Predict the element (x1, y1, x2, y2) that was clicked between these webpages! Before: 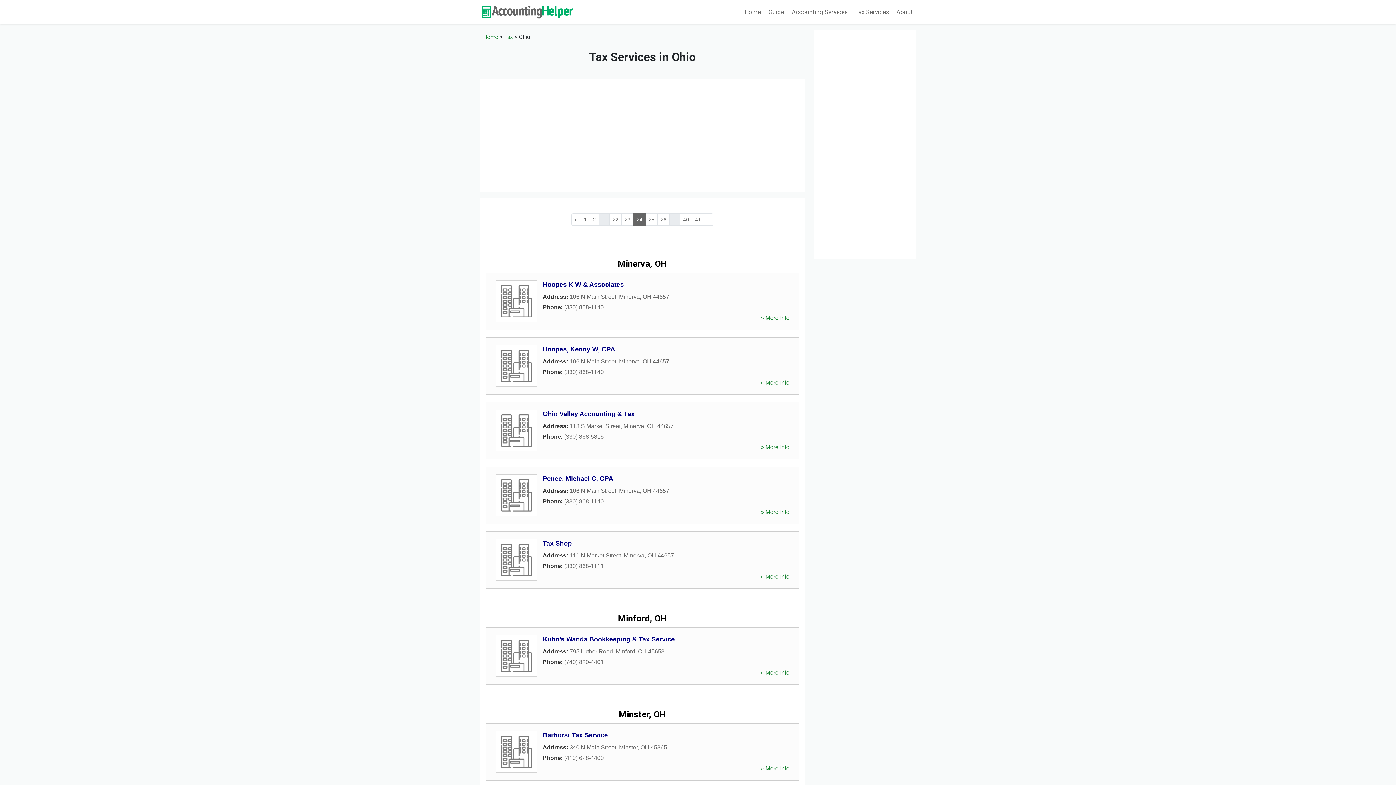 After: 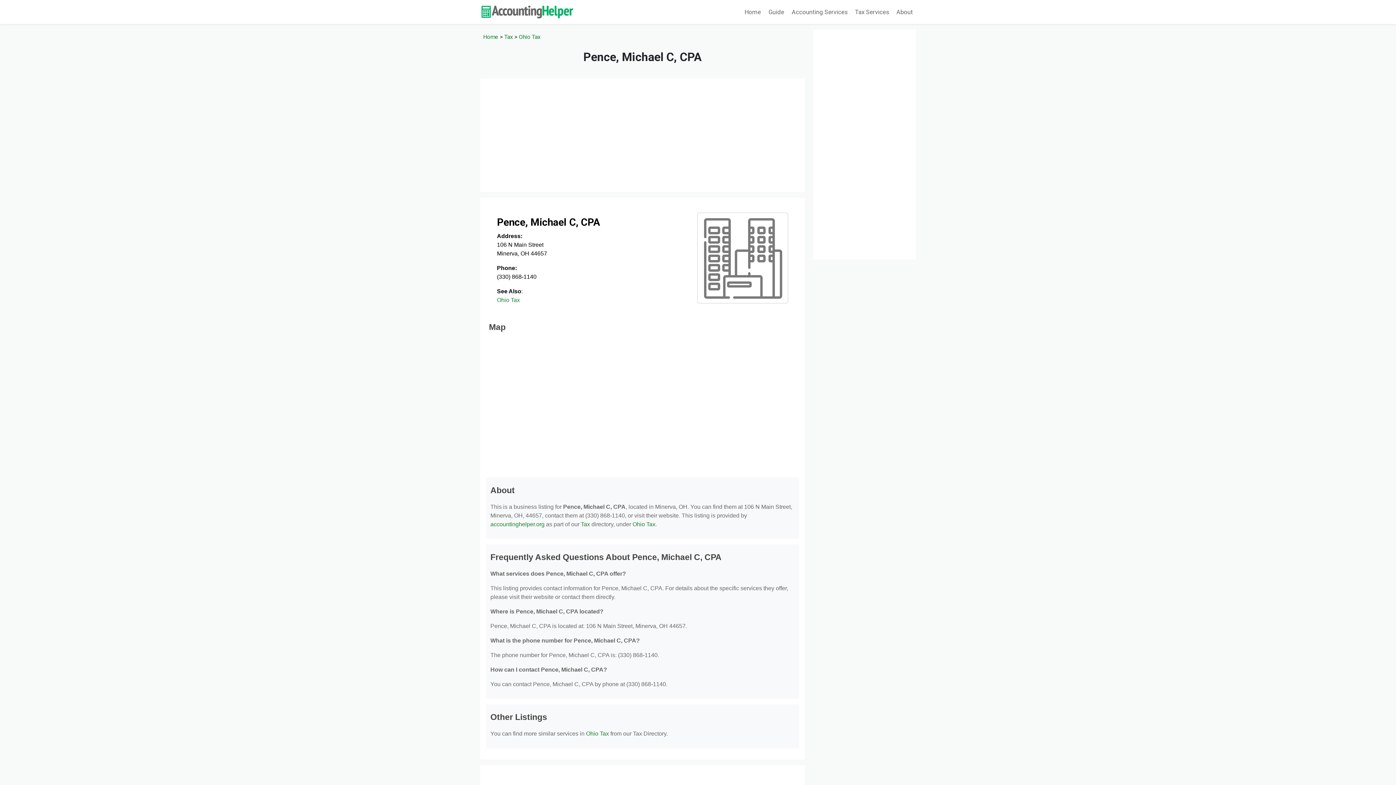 Action: label: Pence, Michael C, CPA bbox: (542, 475, 613, 482)